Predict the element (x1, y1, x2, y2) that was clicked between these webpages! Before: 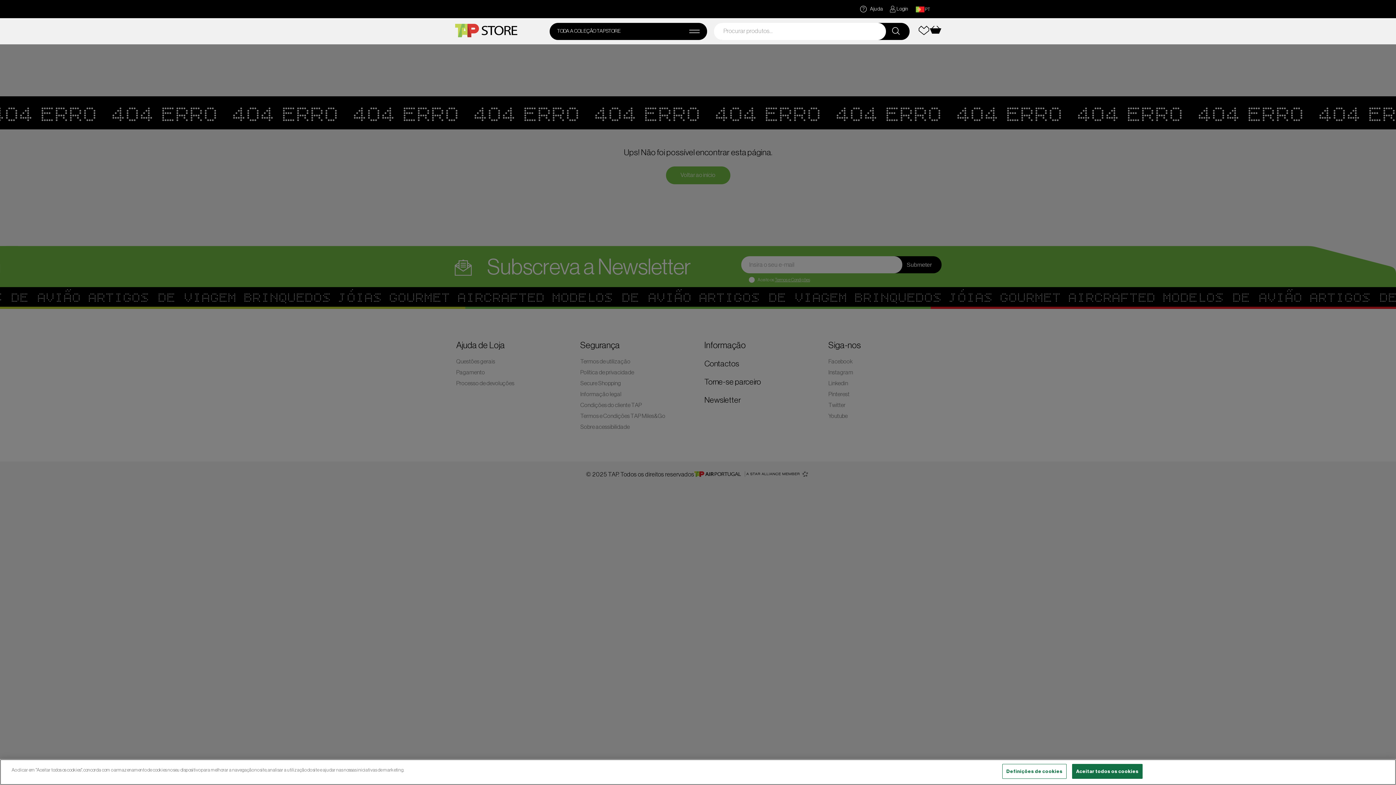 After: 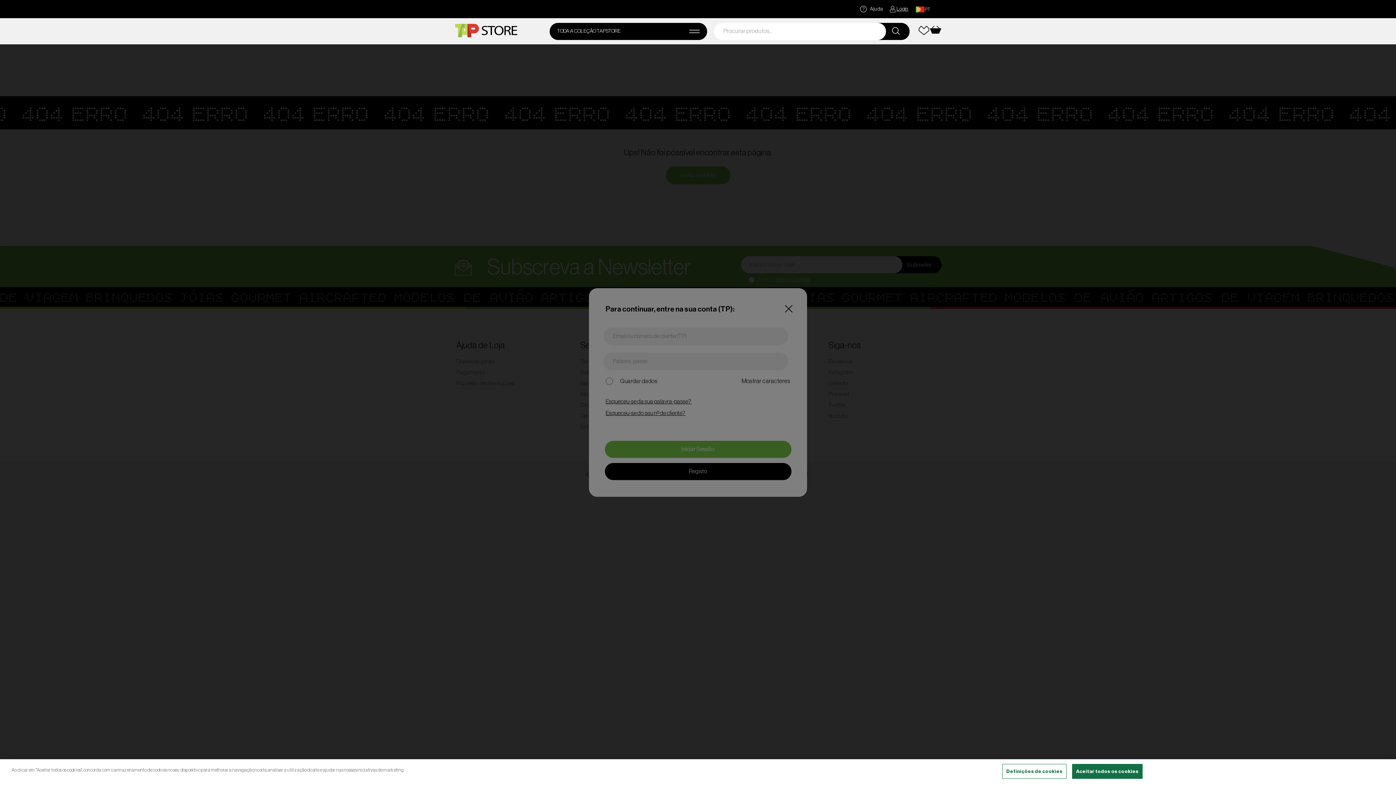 Action: label: Login bbox: (890, 5, 908, 12)